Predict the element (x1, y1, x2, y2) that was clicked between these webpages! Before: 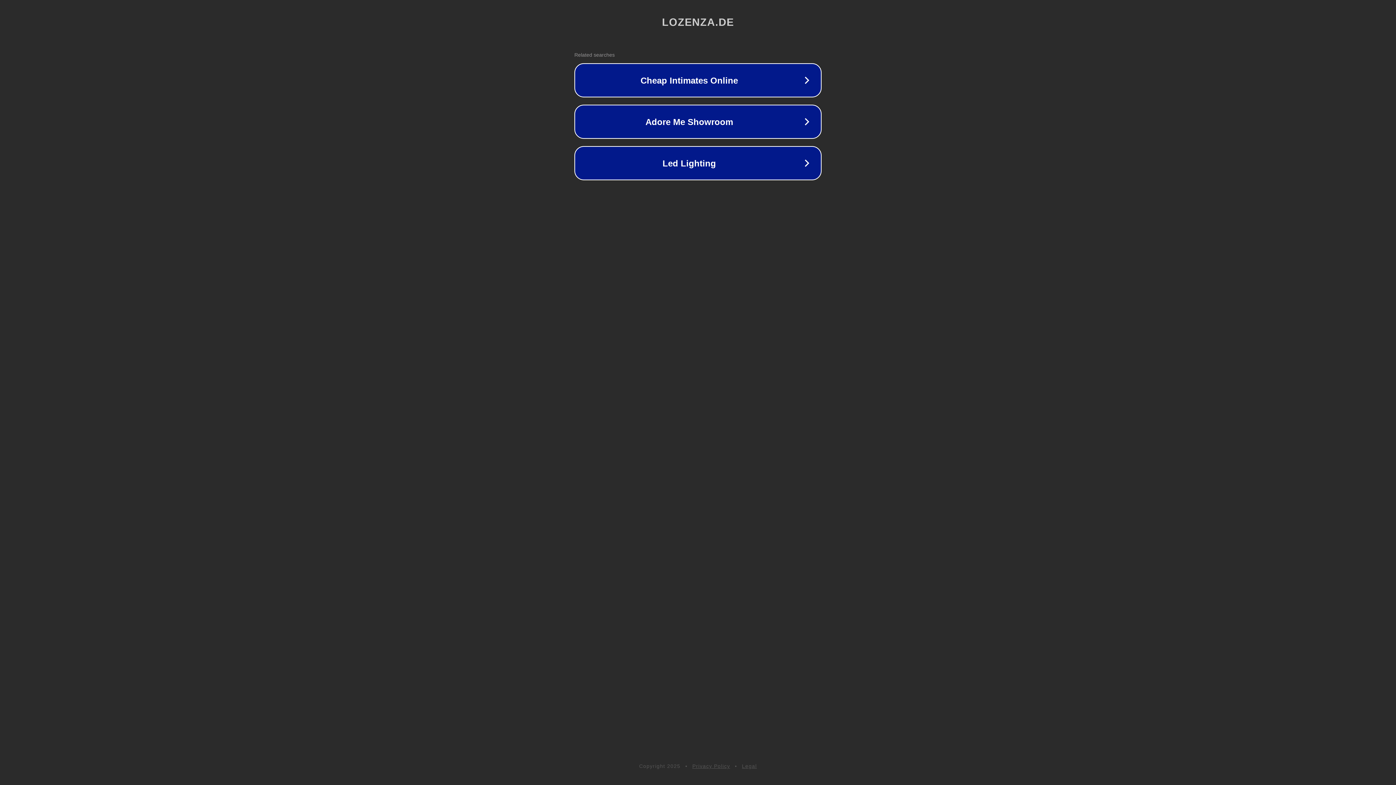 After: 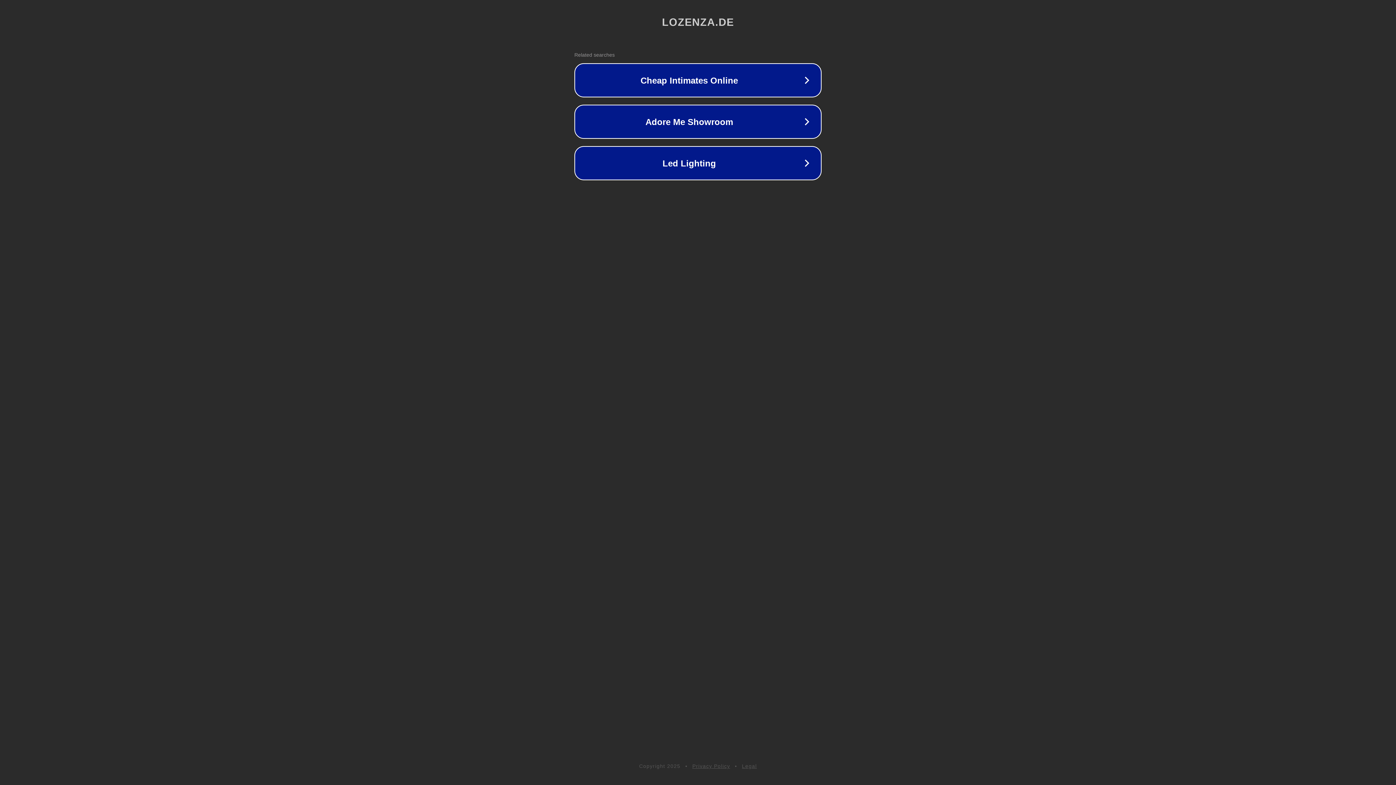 Action: bbox: (692, 763, 730, 769) label: Privacy Policy